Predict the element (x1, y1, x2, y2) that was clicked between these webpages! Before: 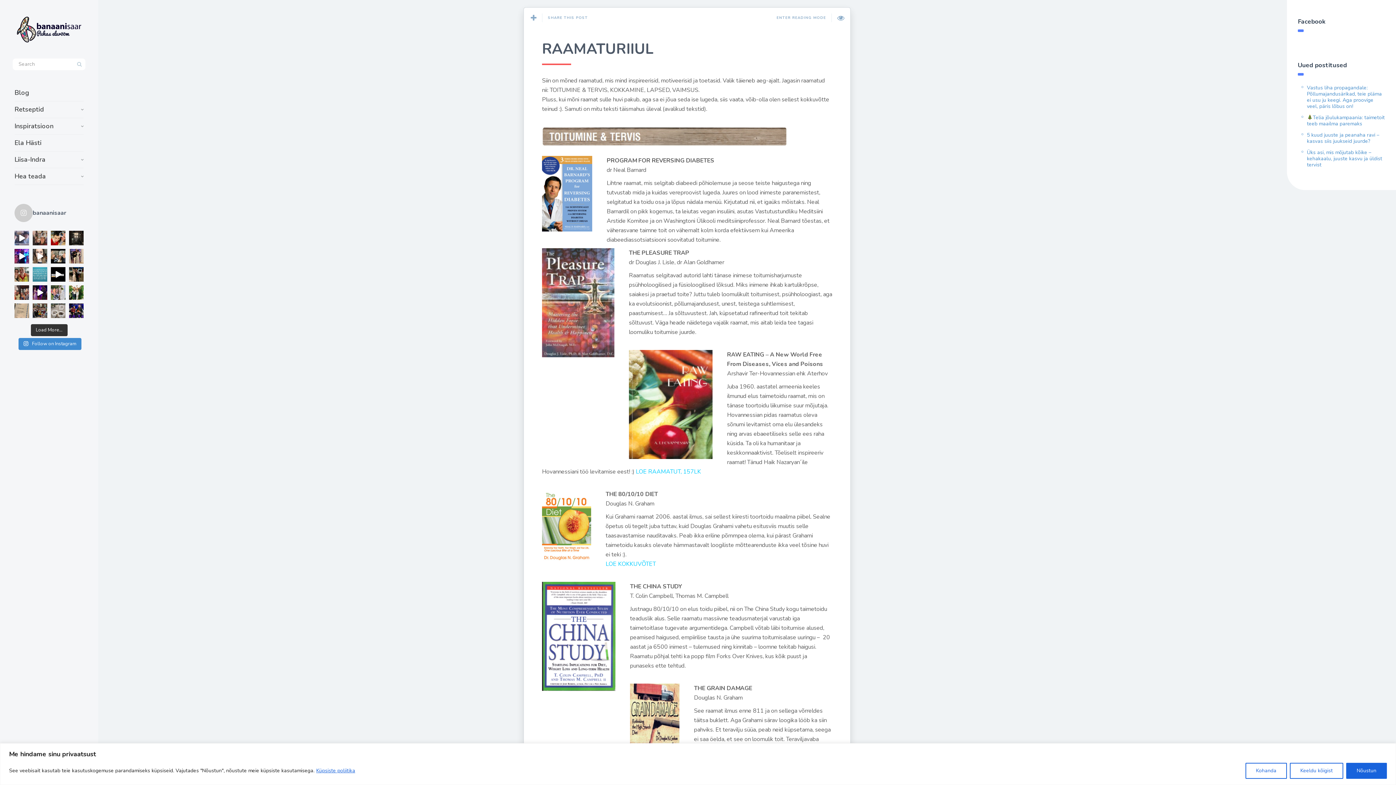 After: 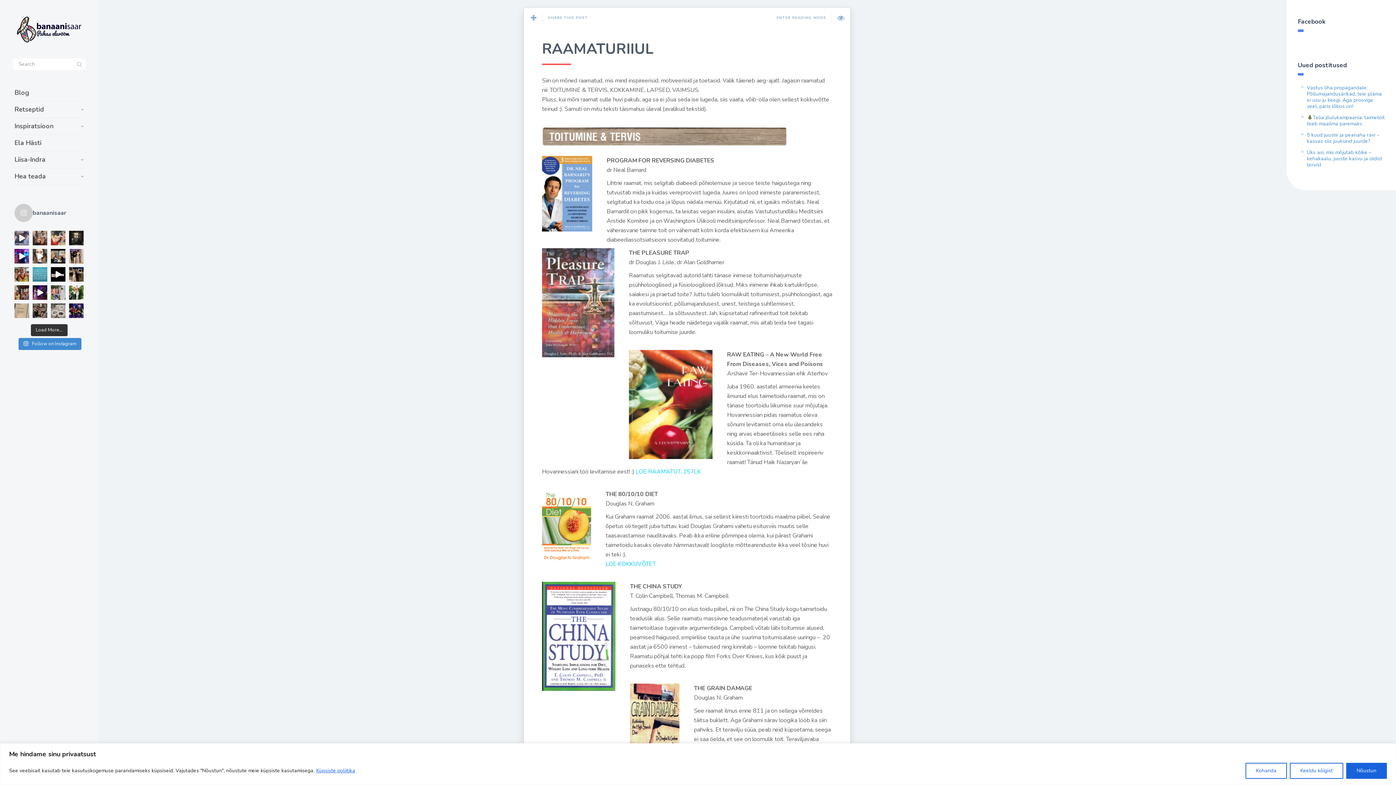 Action: label:  Joonas 15  Mu südames on sulle piiri bbox: (50, 230, 65, 245)